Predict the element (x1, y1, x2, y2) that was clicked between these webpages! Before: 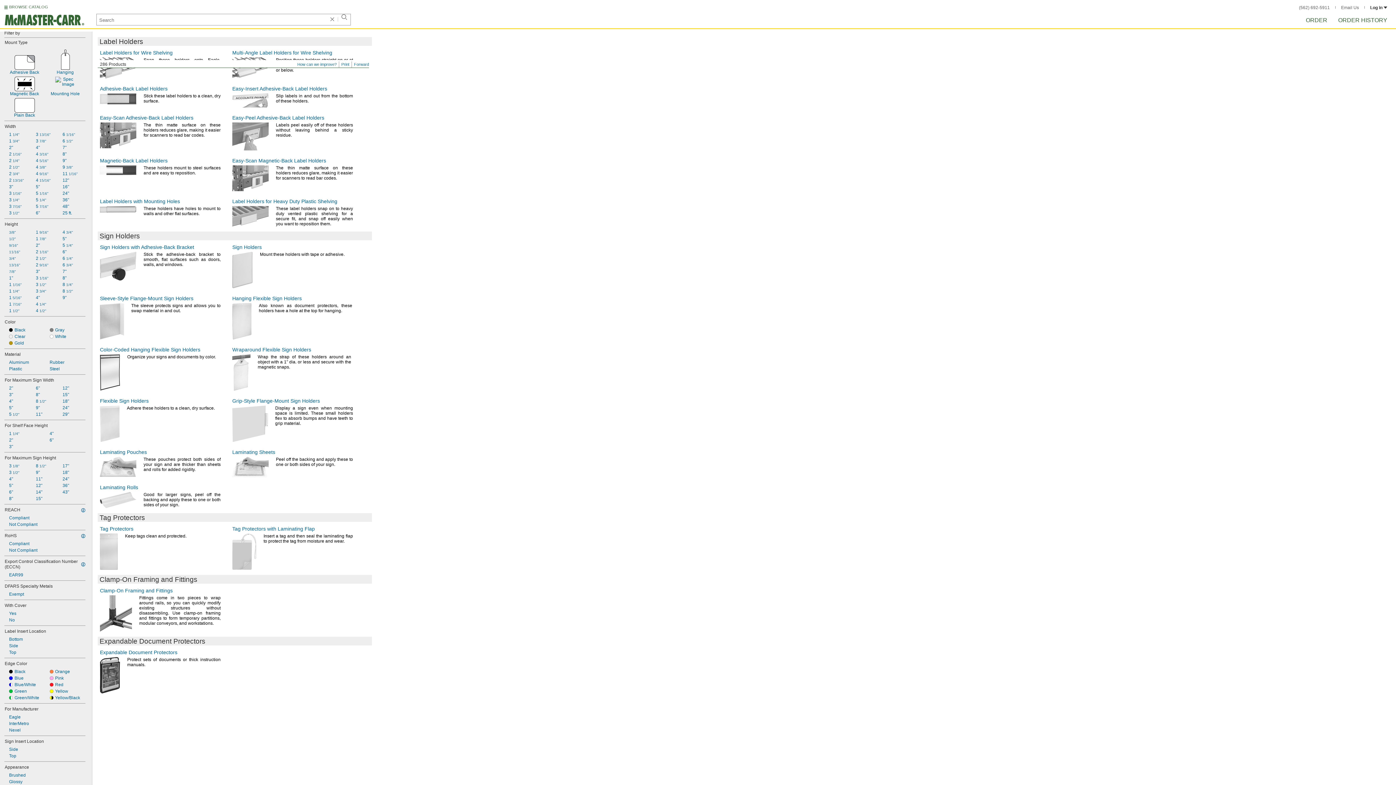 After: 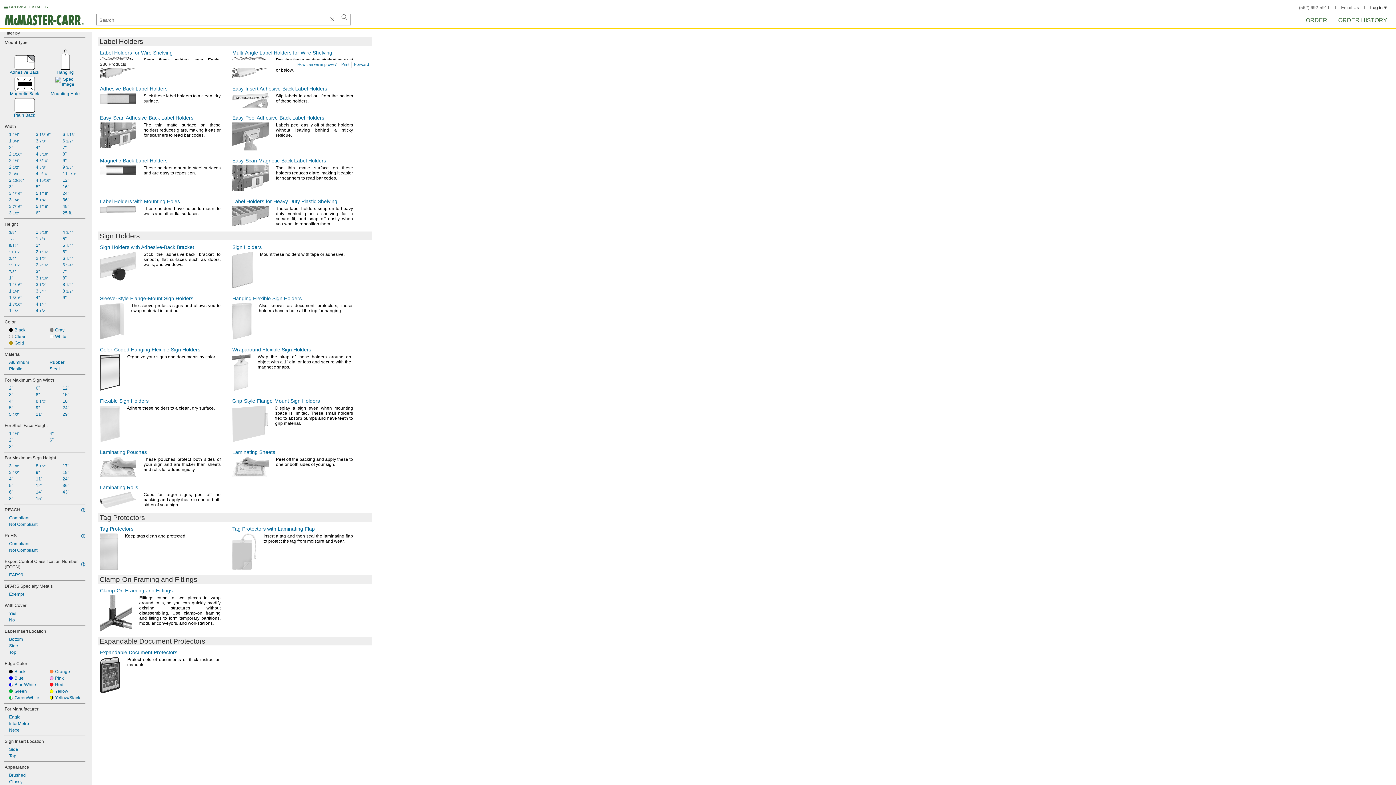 Action: label: 3 1/16" bbox: (31, 274, 58, 281)